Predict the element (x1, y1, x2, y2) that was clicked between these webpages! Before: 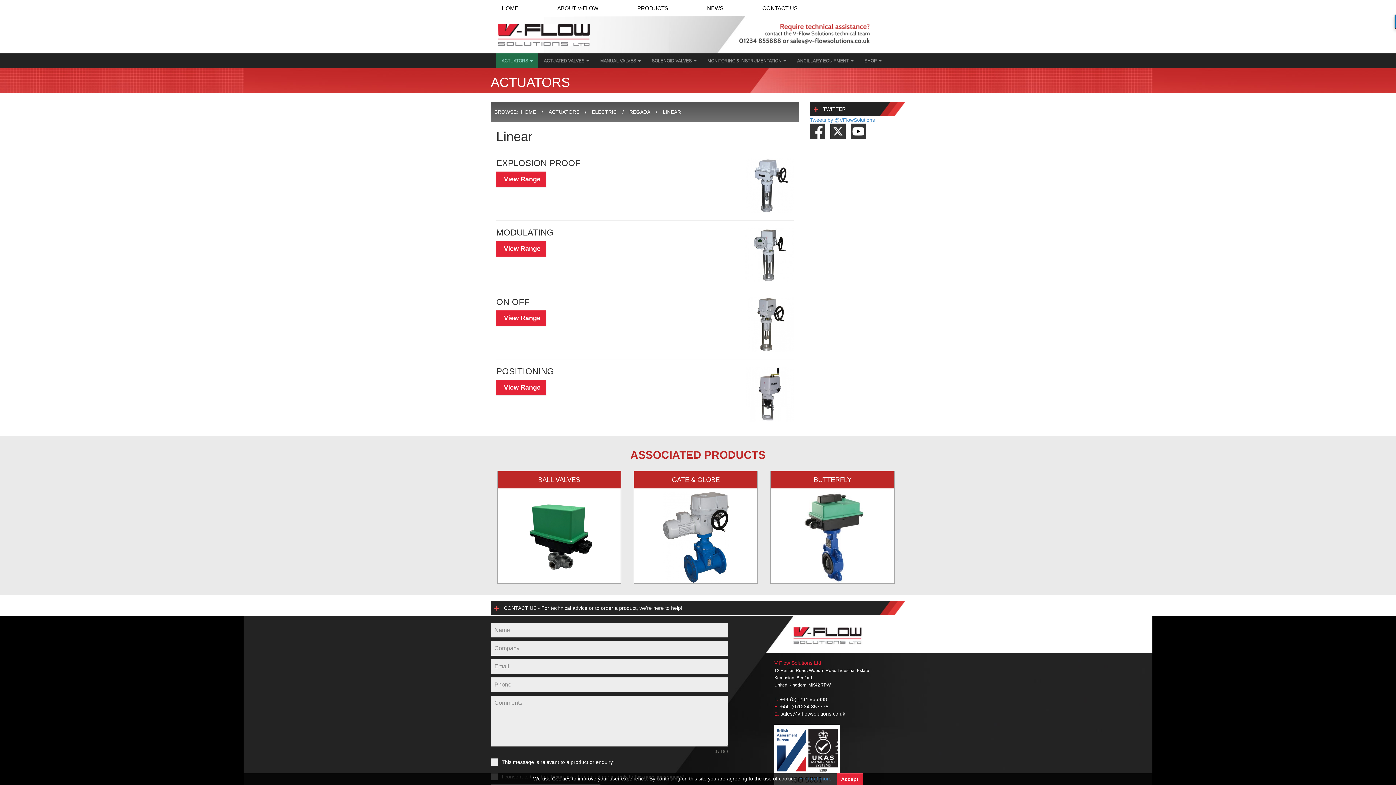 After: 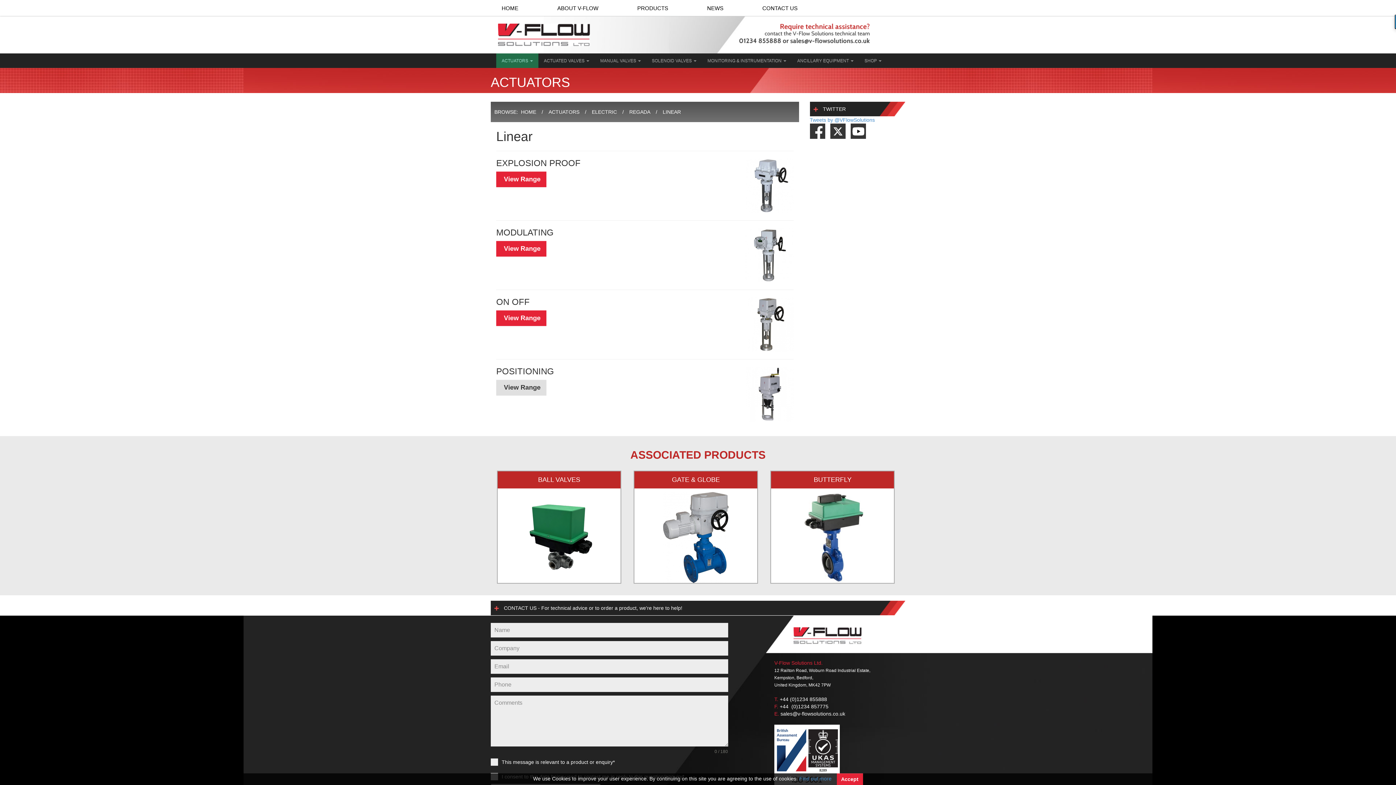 Action: label:  View Range bbox: (496, 380, 546, 395)